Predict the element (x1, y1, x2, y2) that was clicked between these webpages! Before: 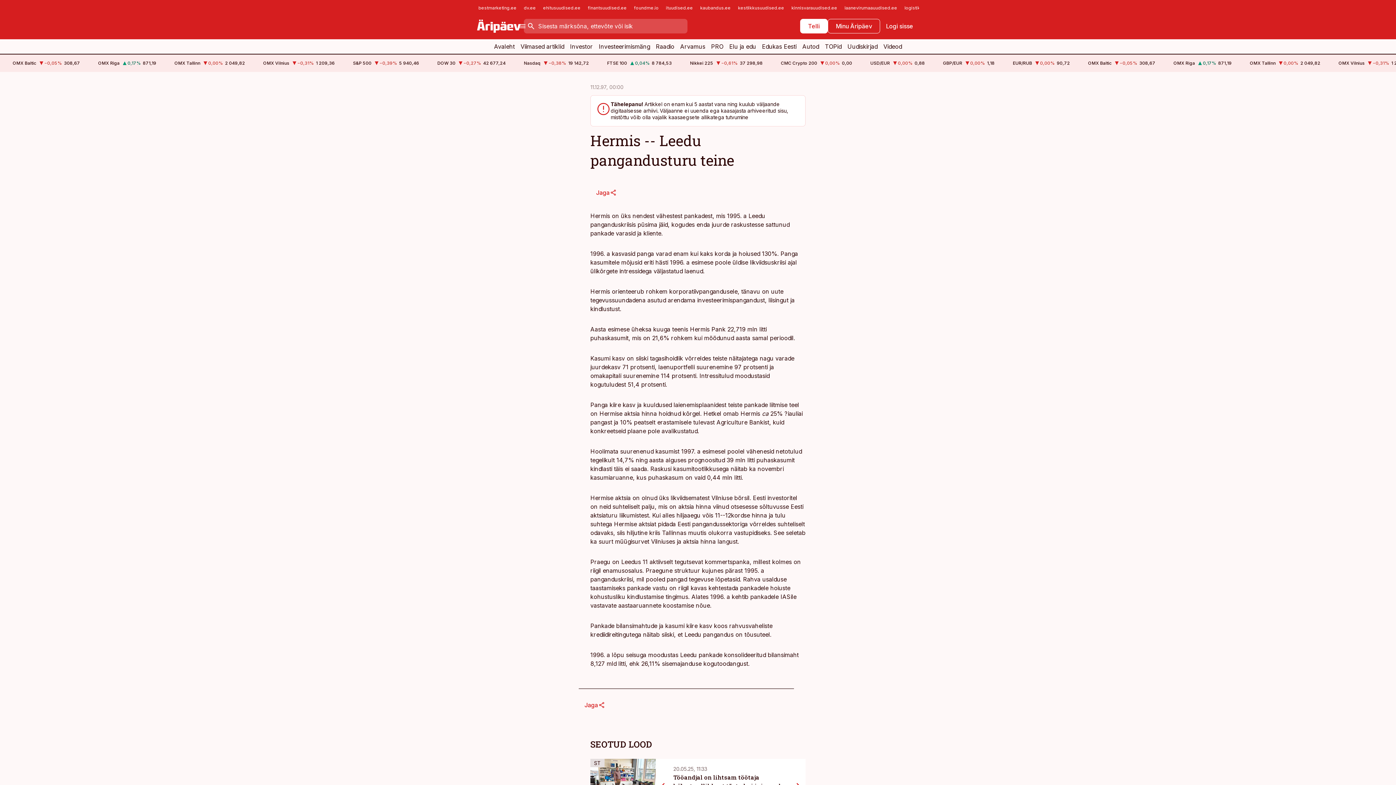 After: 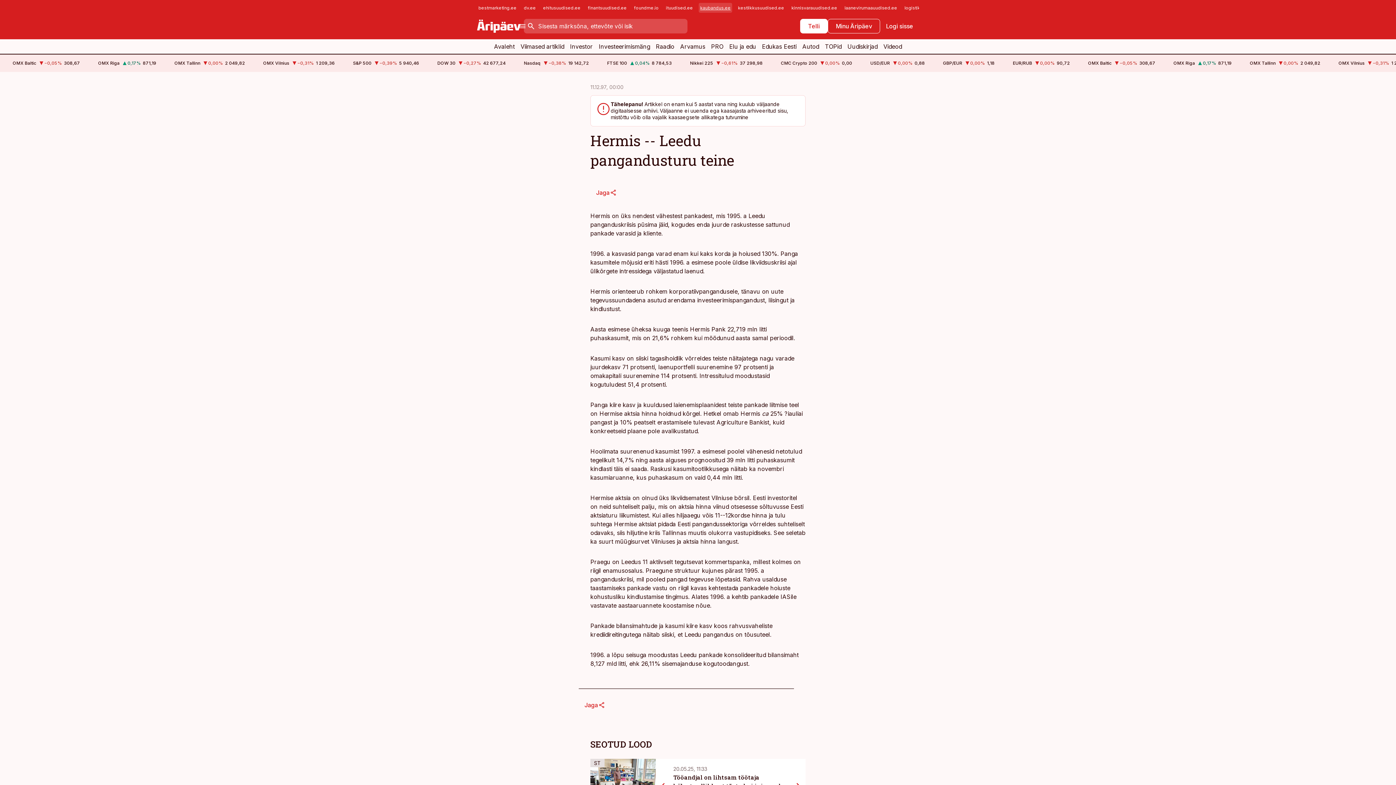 Action: bbox: (698, 2, 732, 12) label: kaubandus.ee